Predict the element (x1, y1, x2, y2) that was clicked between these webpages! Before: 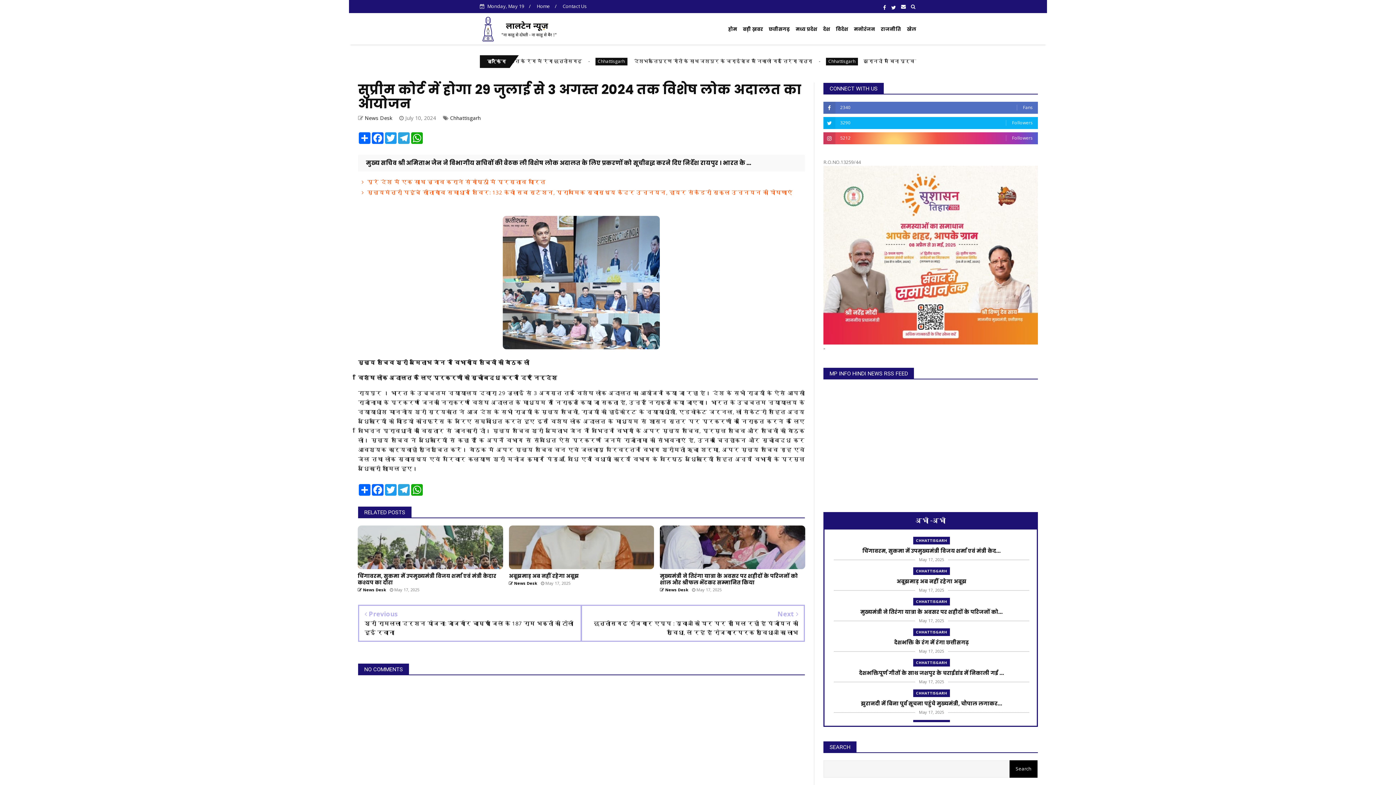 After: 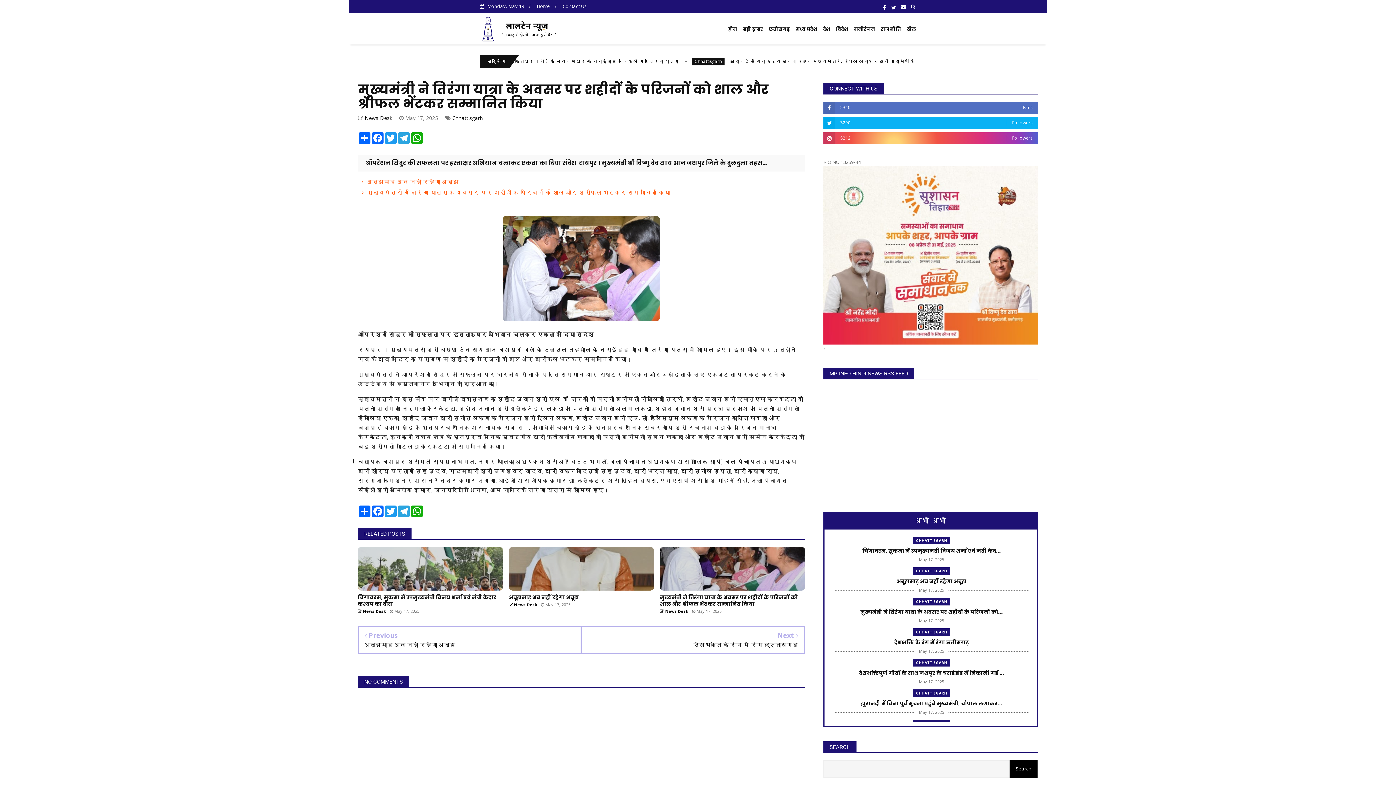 Action: bbox: (660, 525, 805, 569)